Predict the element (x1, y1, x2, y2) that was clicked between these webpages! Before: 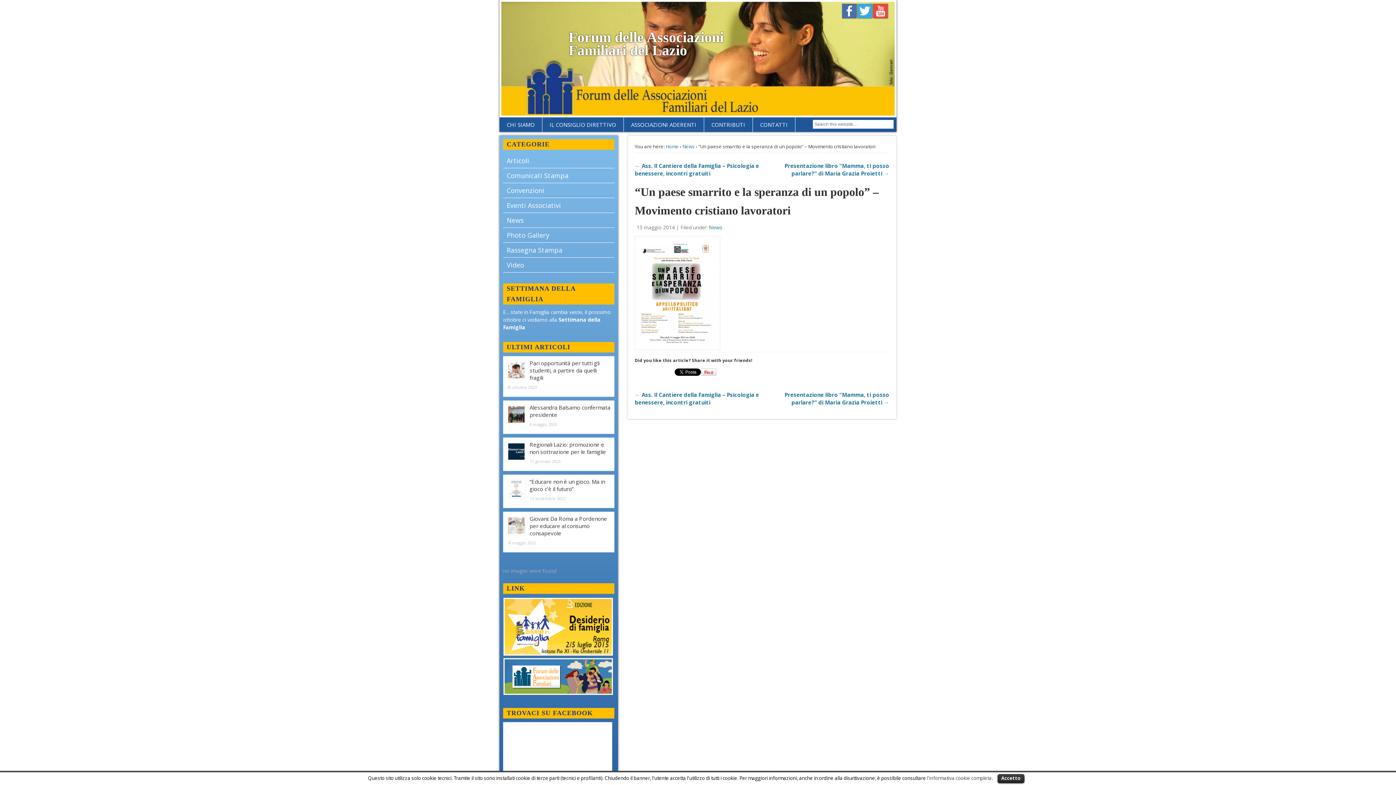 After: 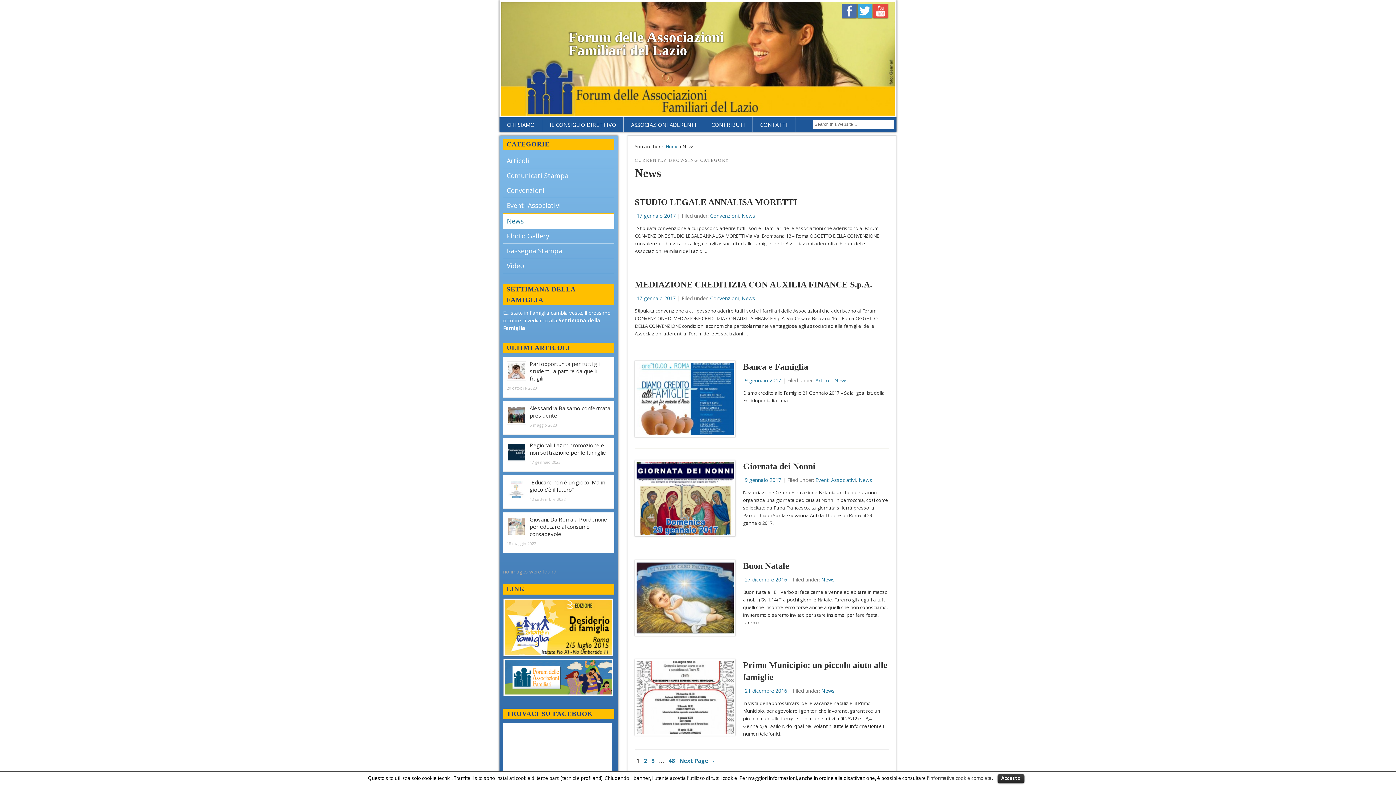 Action: bbox: (709, 223, 722, 230) label: News